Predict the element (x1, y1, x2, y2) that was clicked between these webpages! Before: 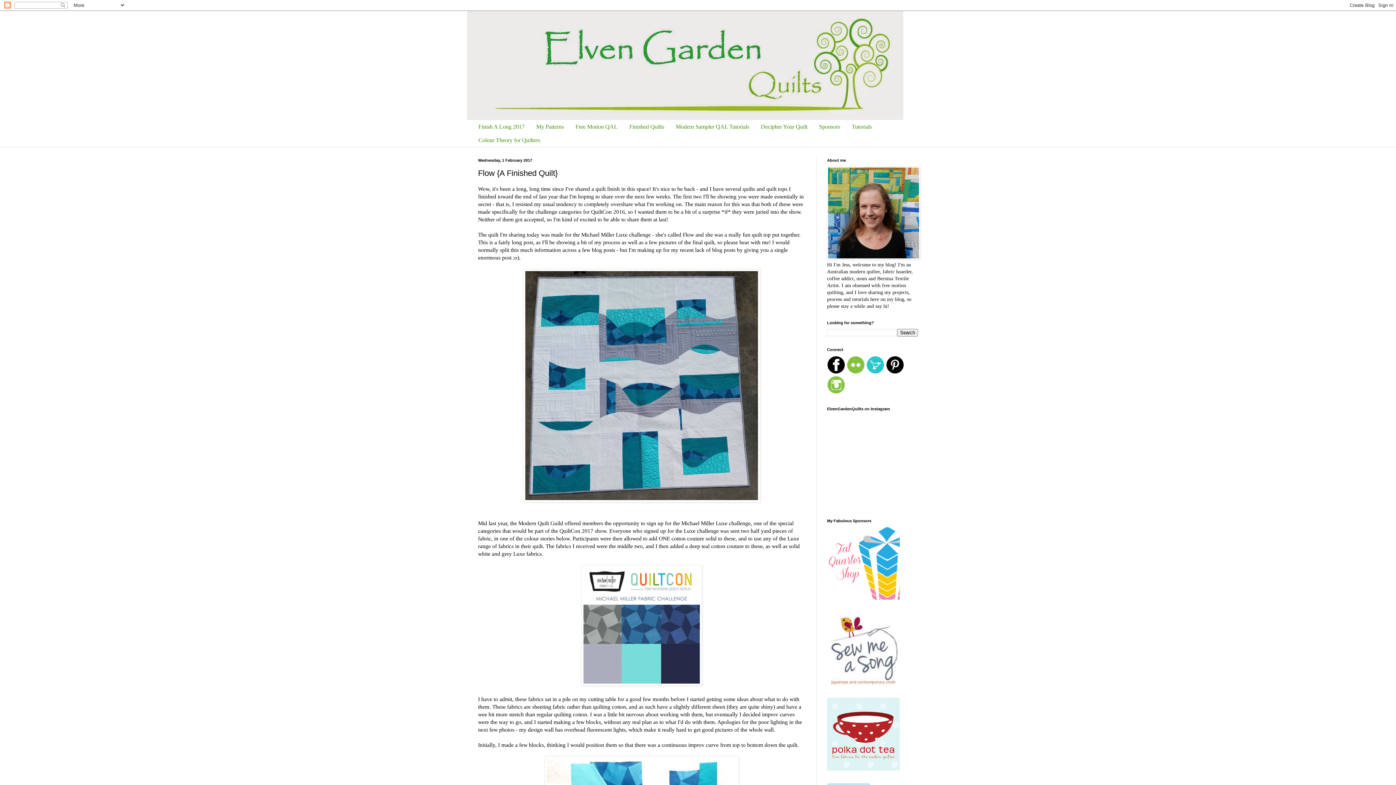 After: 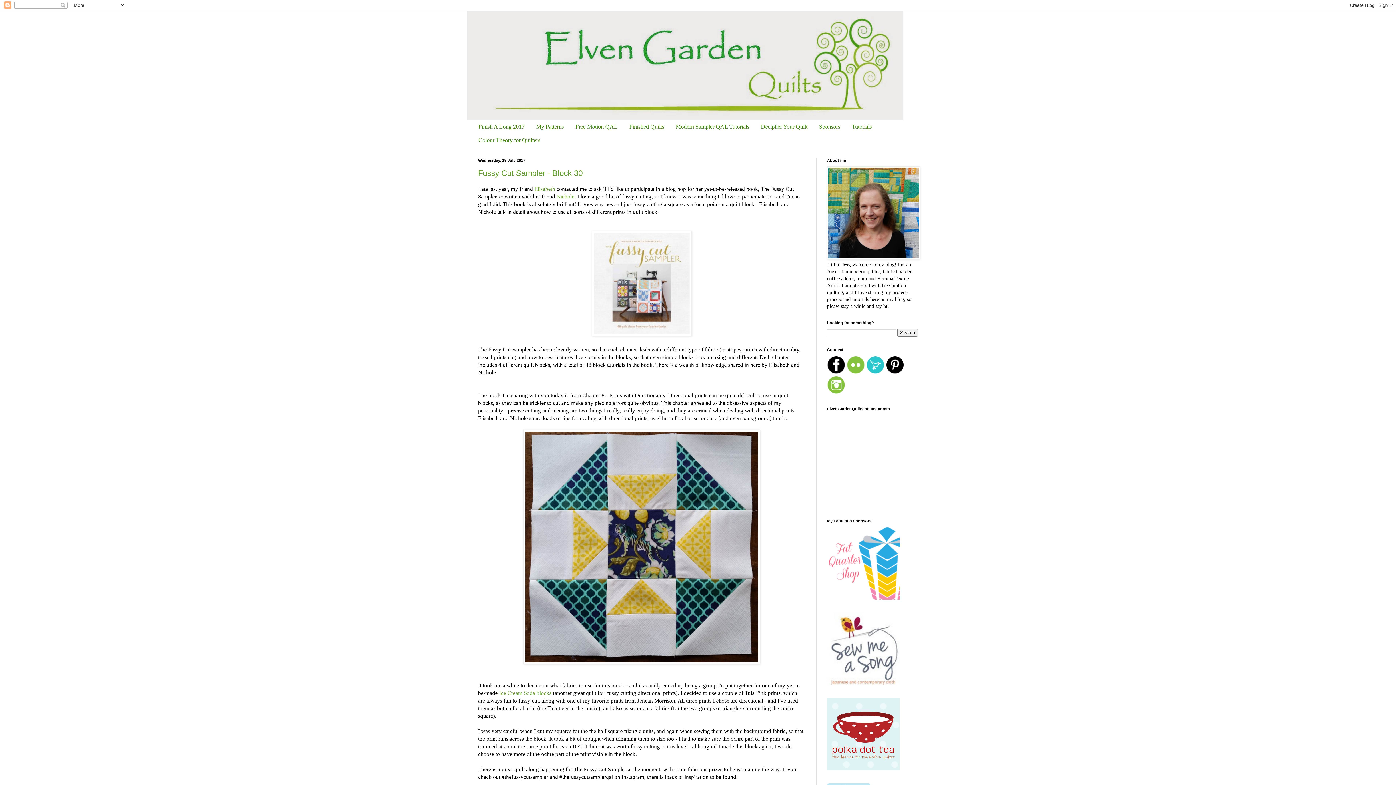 Action: bbox: (467, 10, 929, 120)